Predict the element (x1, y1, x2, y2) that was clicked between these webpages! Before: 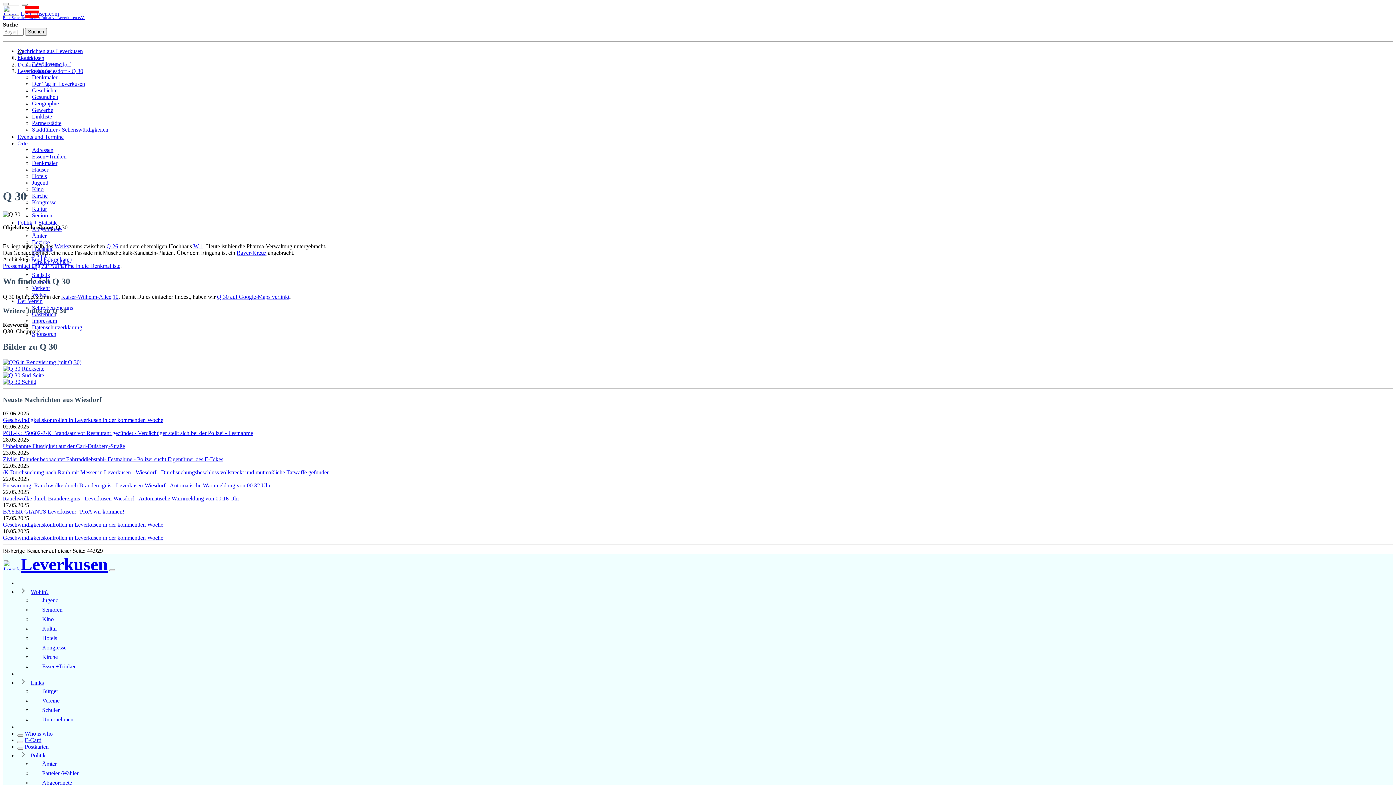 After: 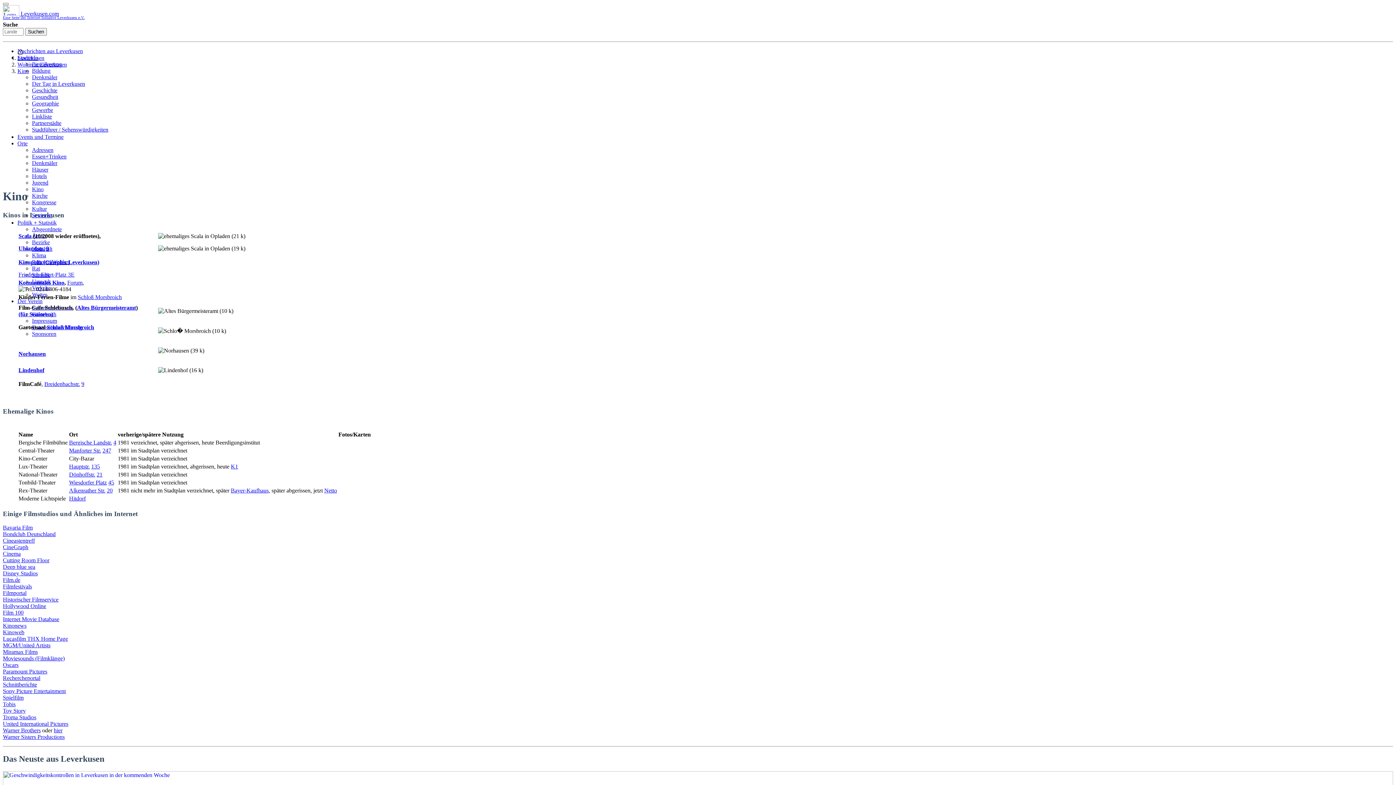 Action: bbox: (39, 615, 56, 624) label: Kino